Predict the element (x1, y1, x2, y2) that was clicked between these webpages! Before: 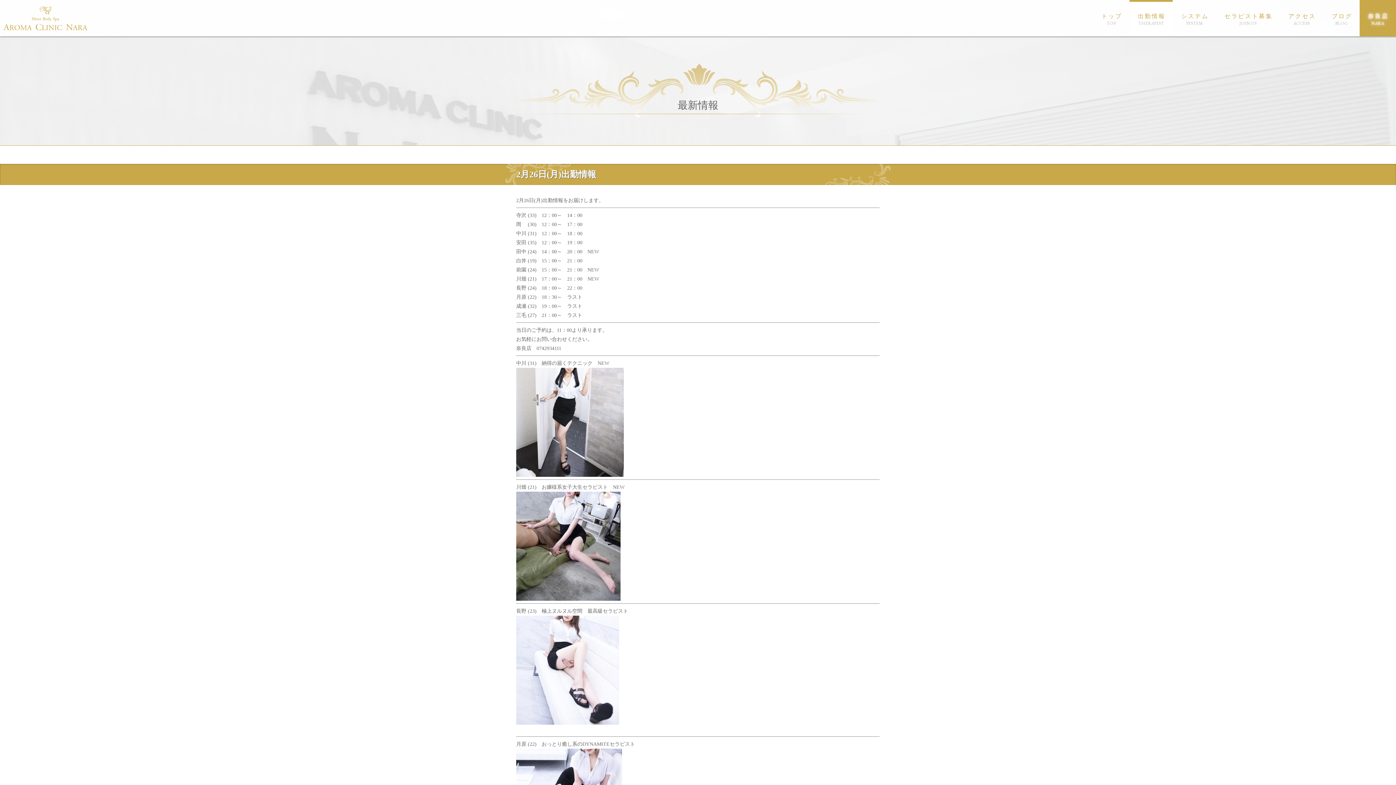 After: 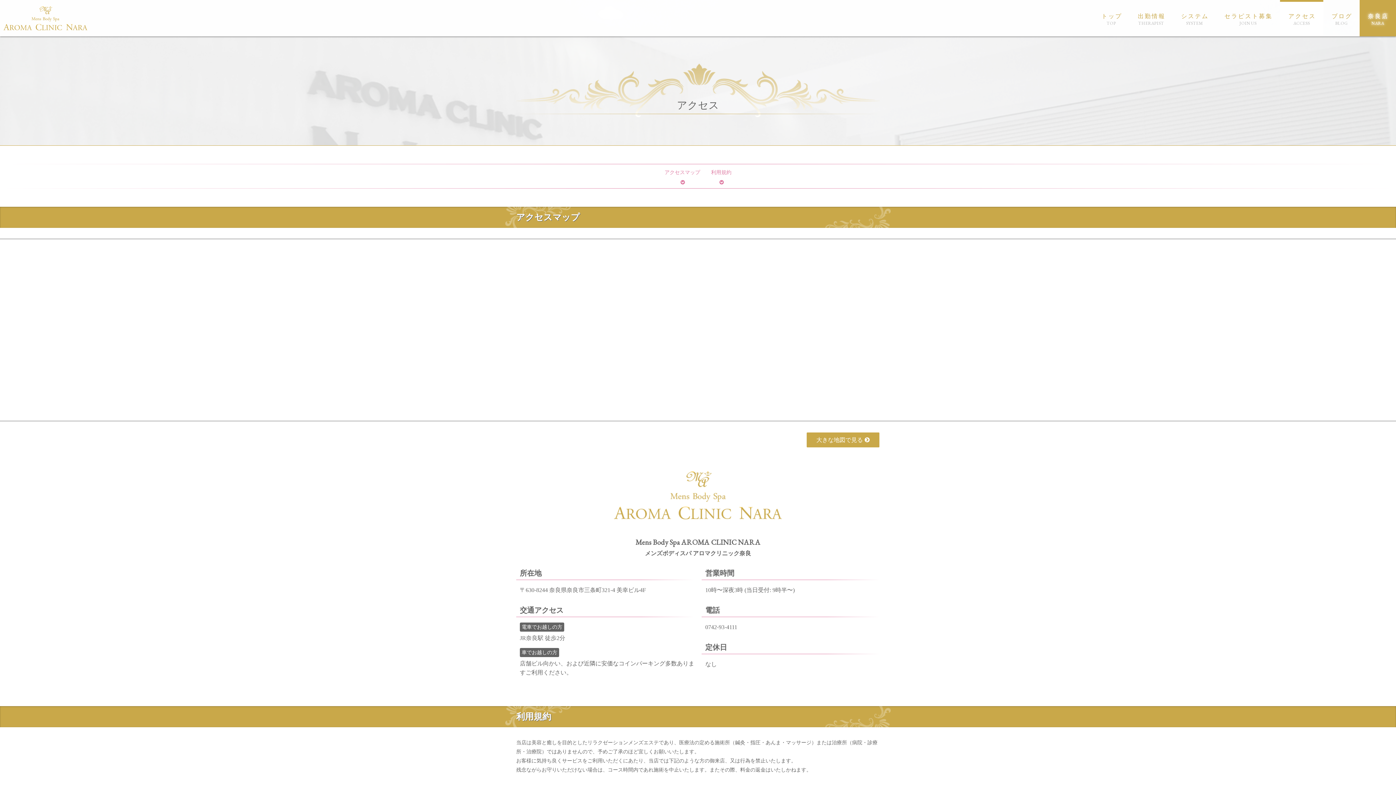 Action: bbox: (1280, 0, 1323, 36) label: アクセス
ACCESS